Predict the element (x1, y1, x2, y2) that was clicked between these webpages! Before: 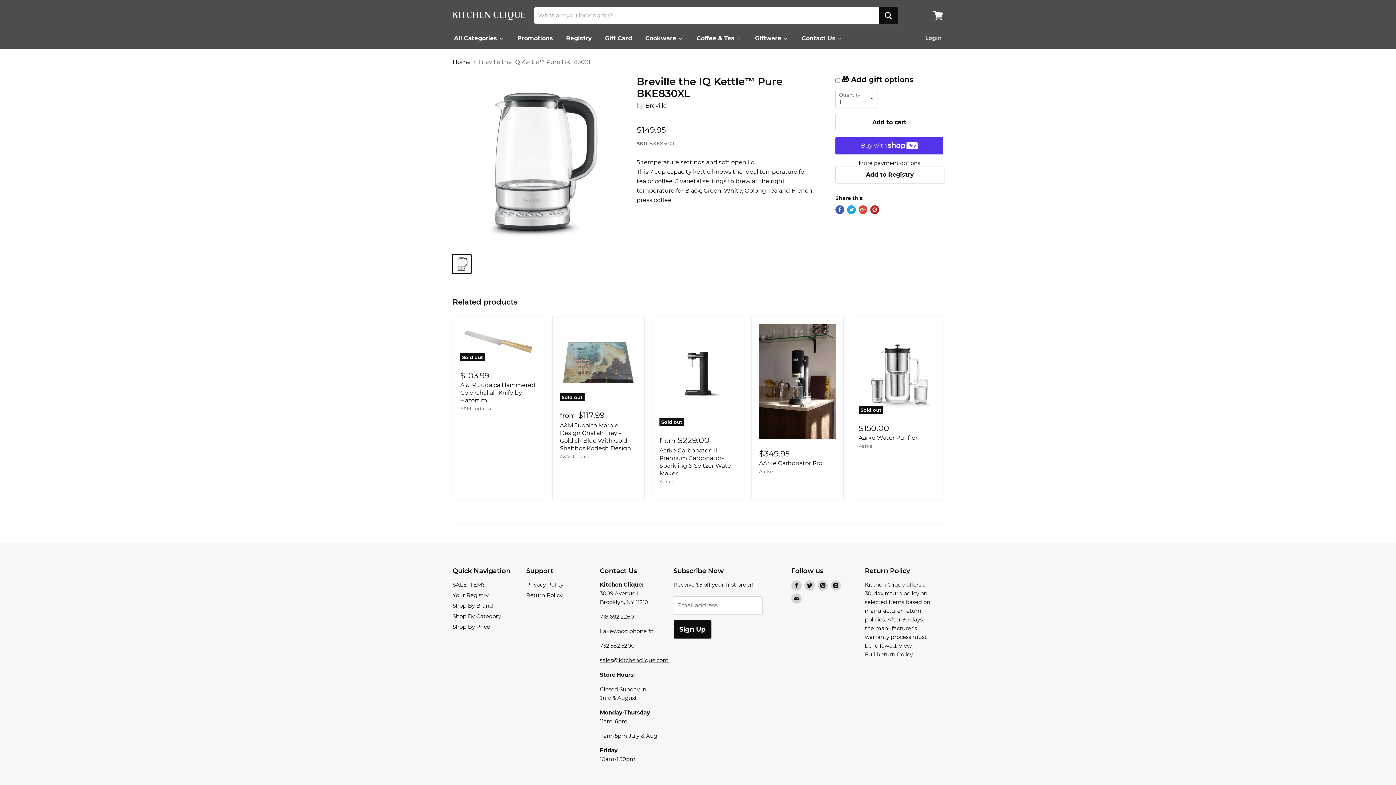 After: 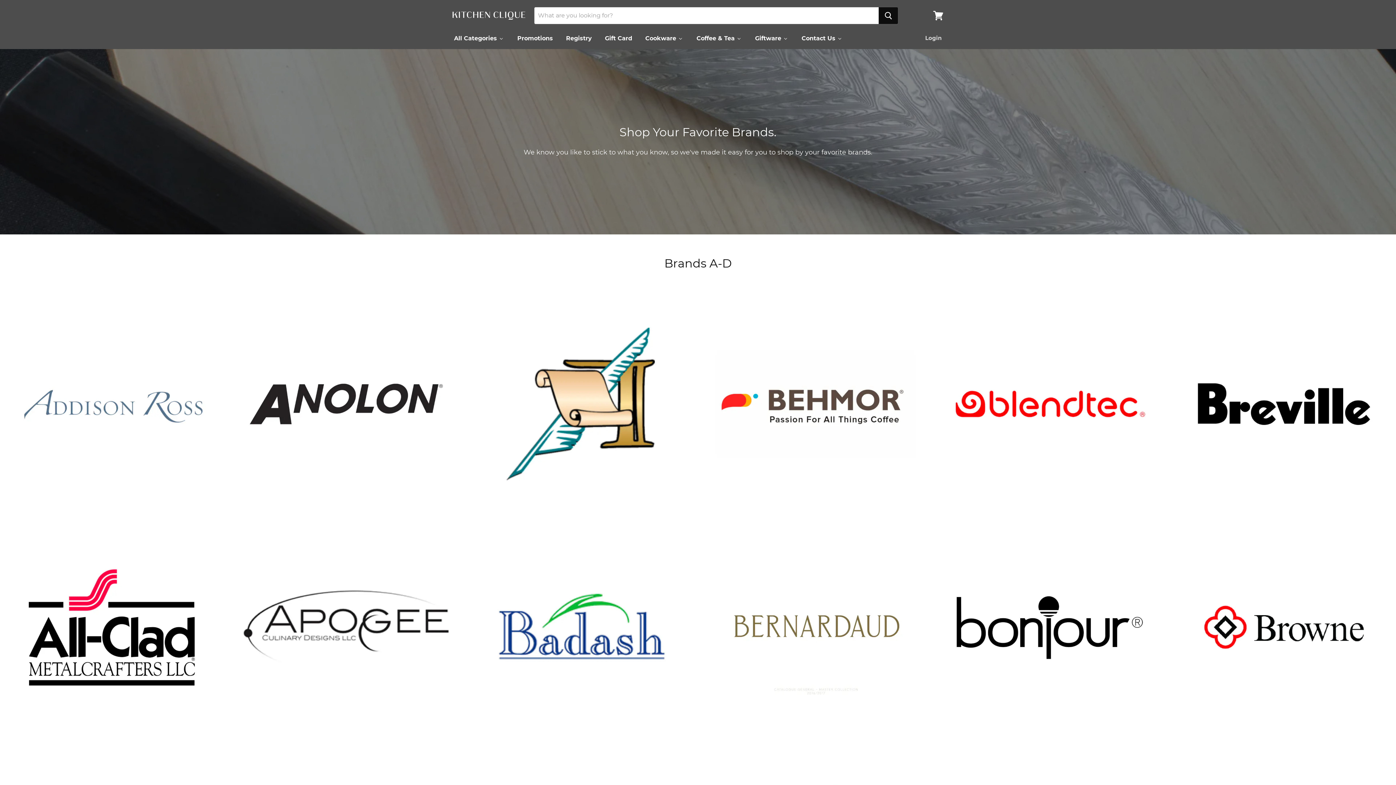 Action: bbox: (452, 602, 493, 609) label: Shop By Brand